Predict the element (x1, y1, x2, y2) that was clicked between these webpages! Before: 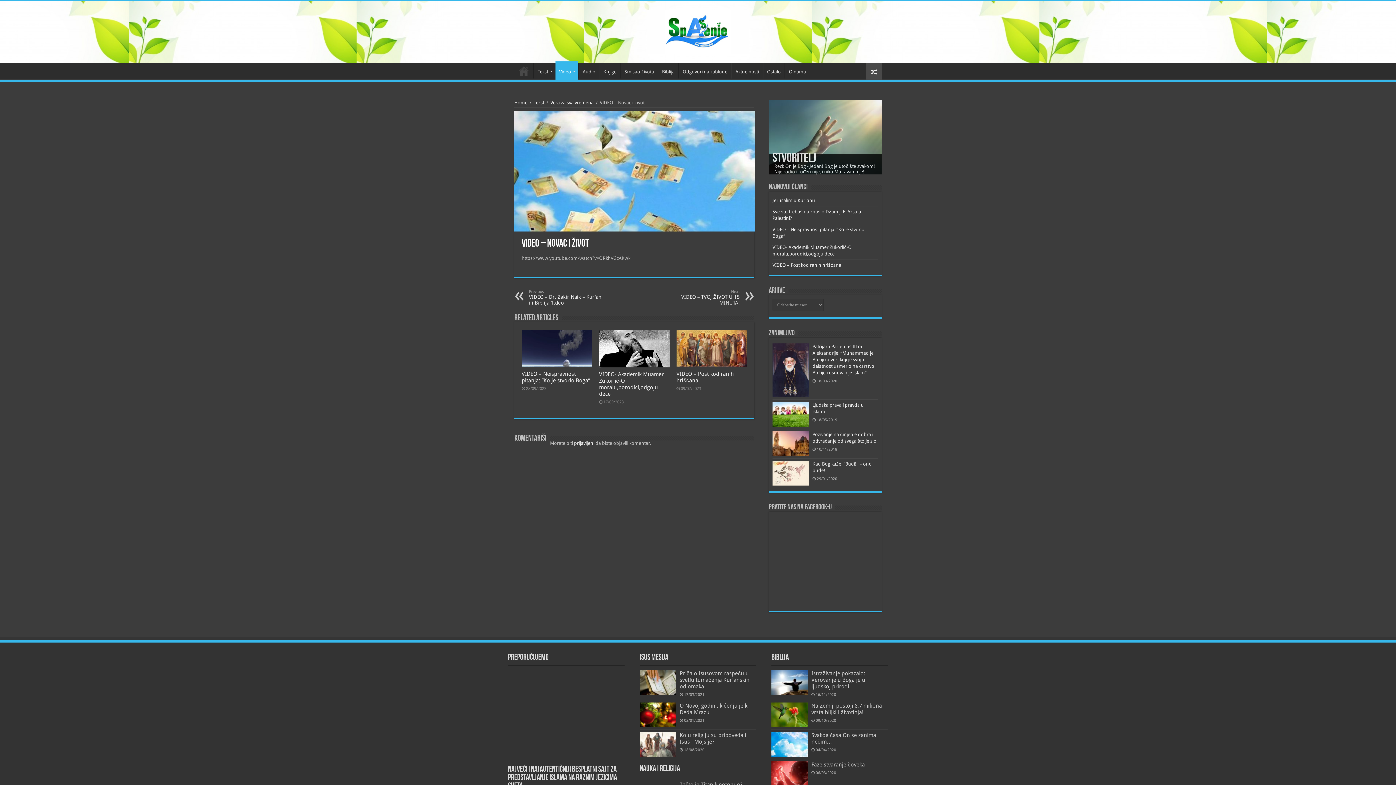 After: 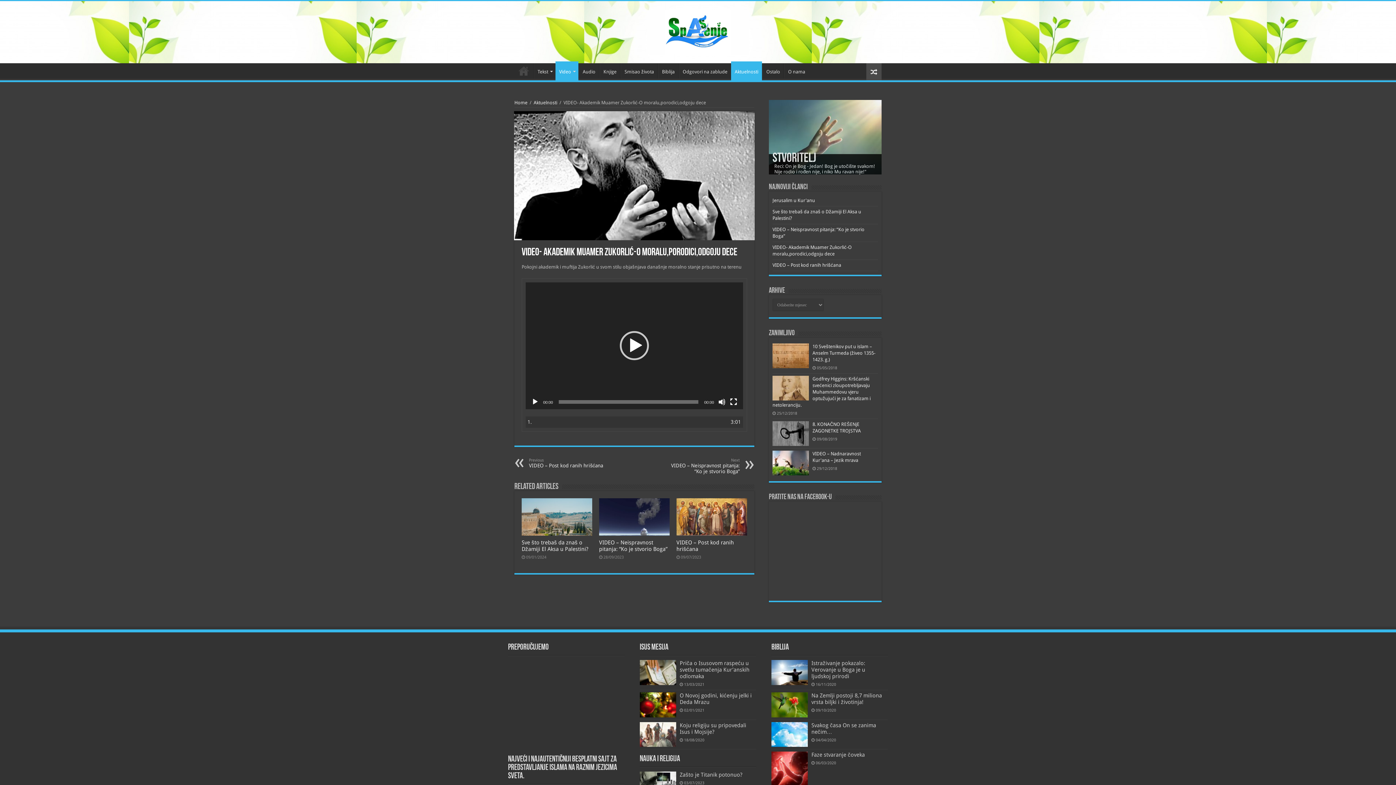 Action: label:   bbox: (599, 329, 669, 367)